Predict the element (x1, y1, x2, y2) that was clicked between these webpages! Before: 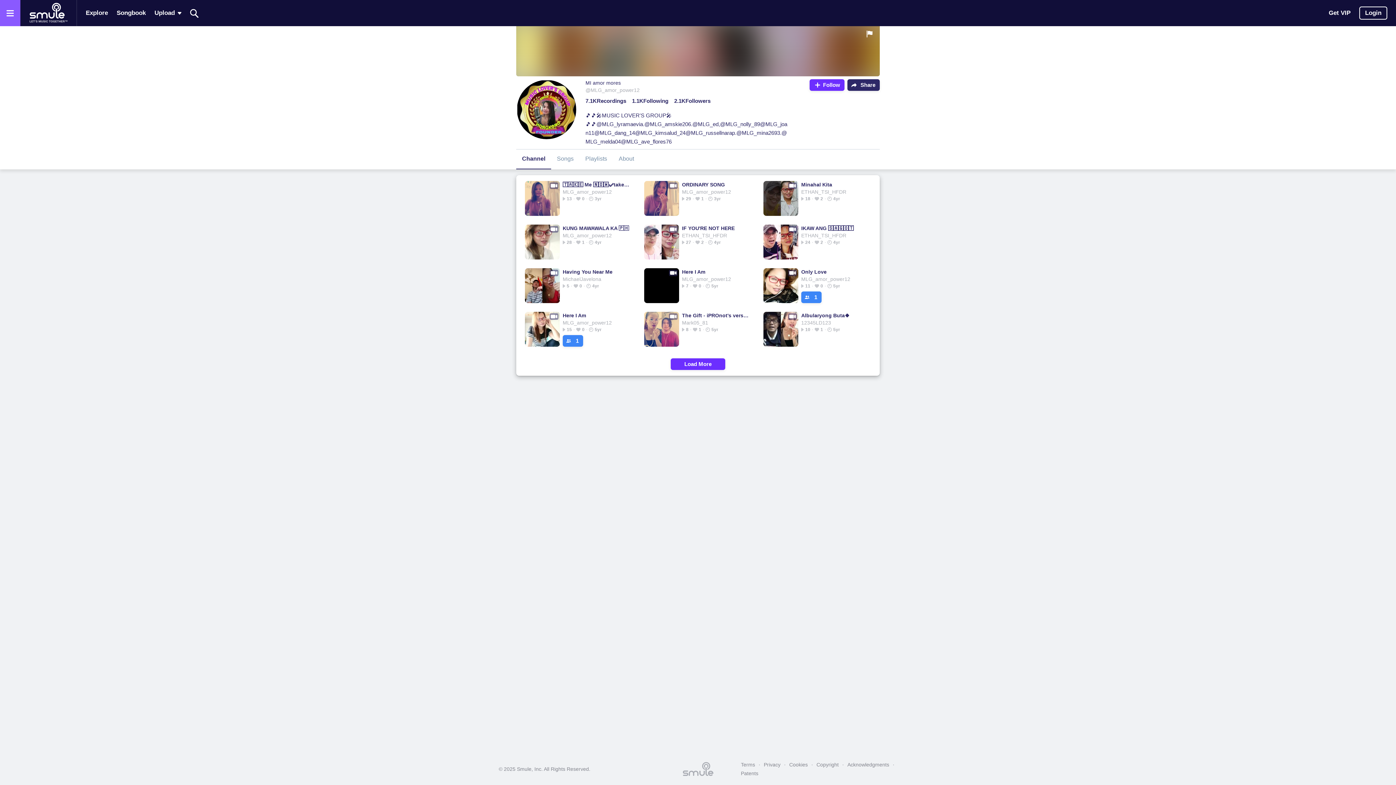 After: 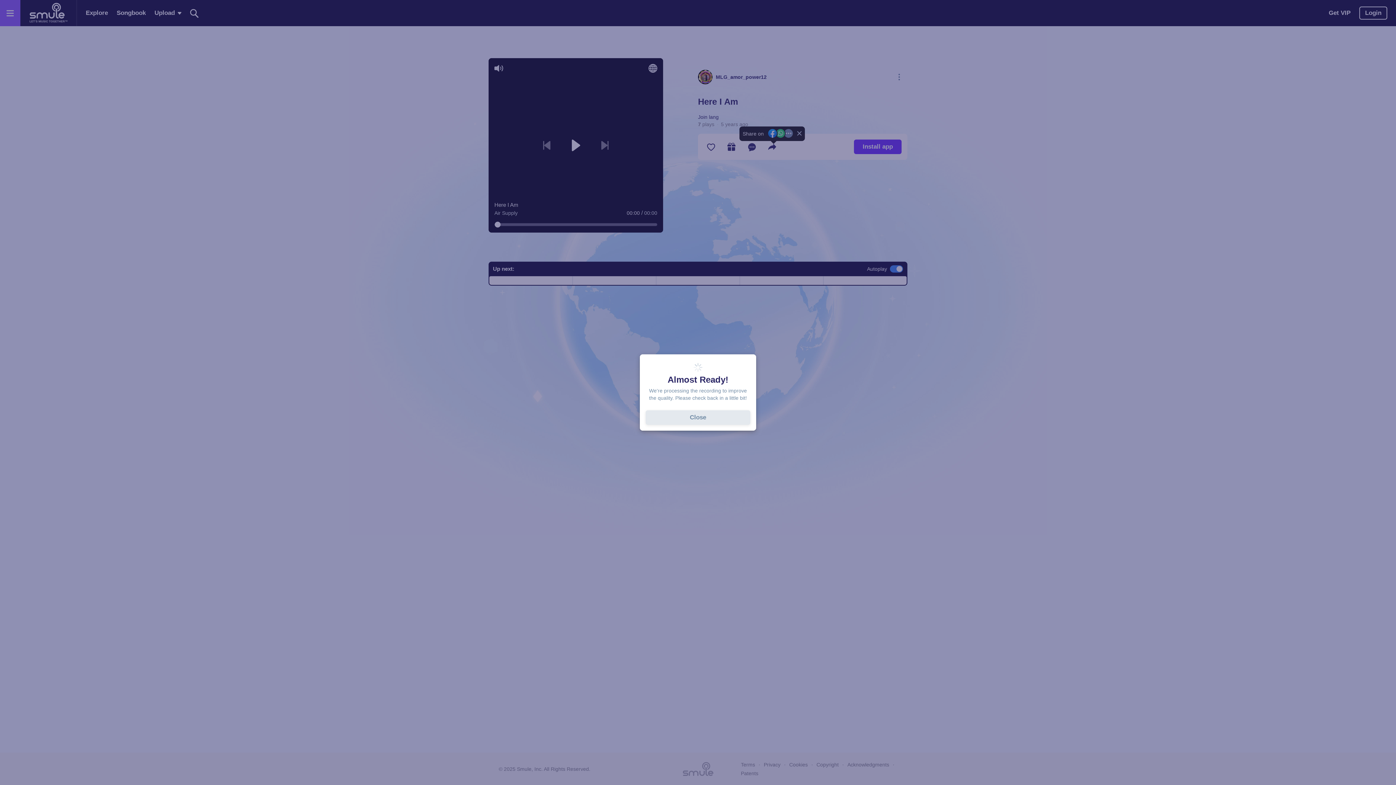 Action: bbox: (682, 268, 748, 275) label: Here I Am